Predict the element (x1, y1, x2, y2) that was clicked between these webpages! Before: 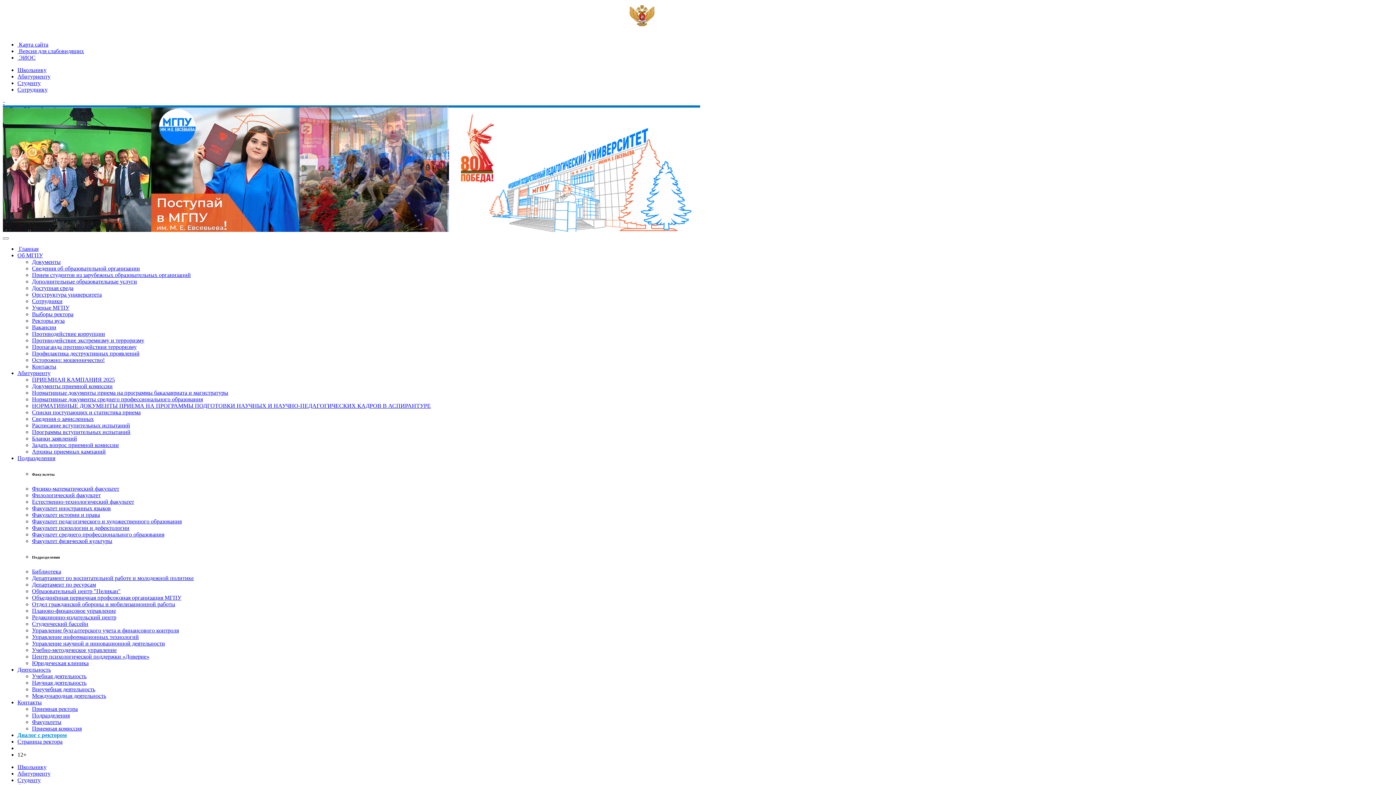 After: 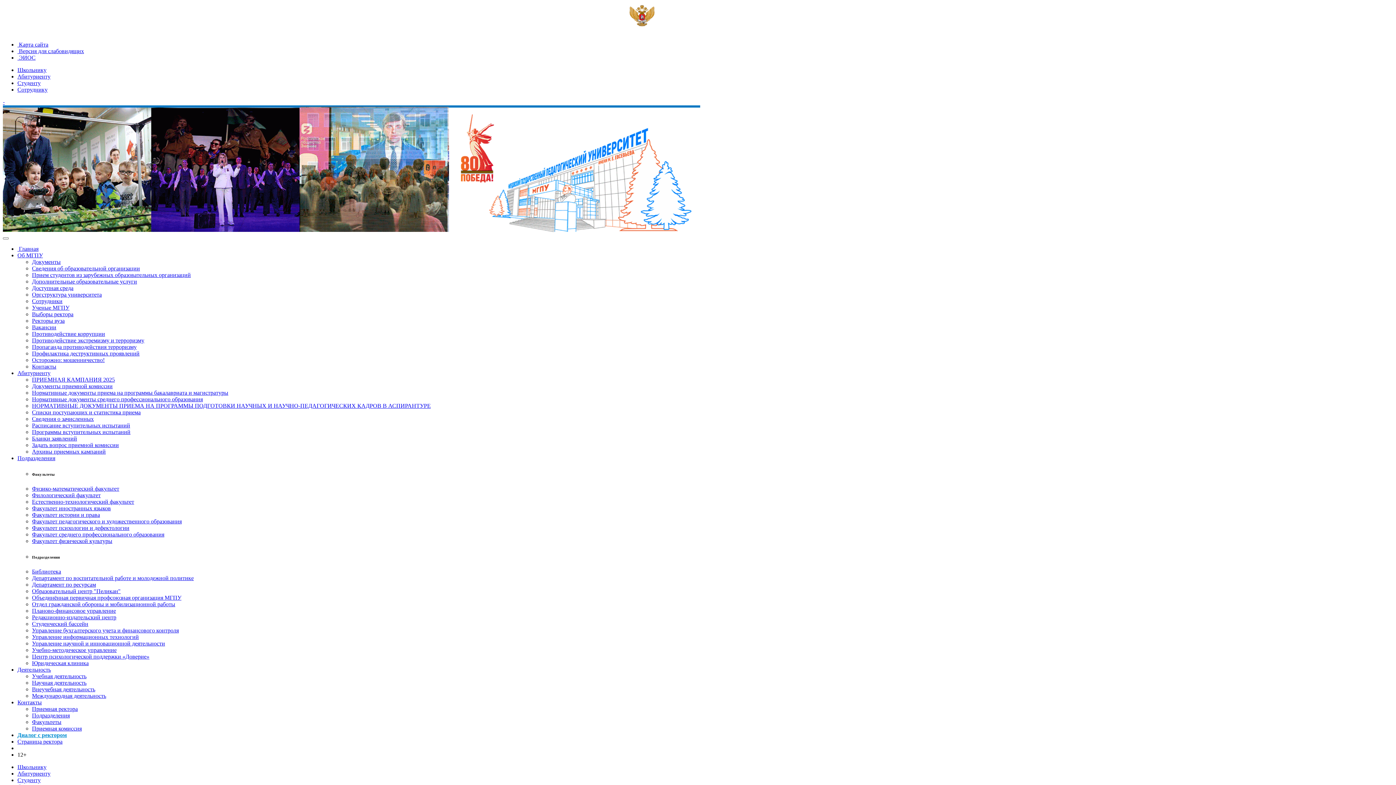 Action: label: Подразделения bbox: (17, 455, 55, 461)